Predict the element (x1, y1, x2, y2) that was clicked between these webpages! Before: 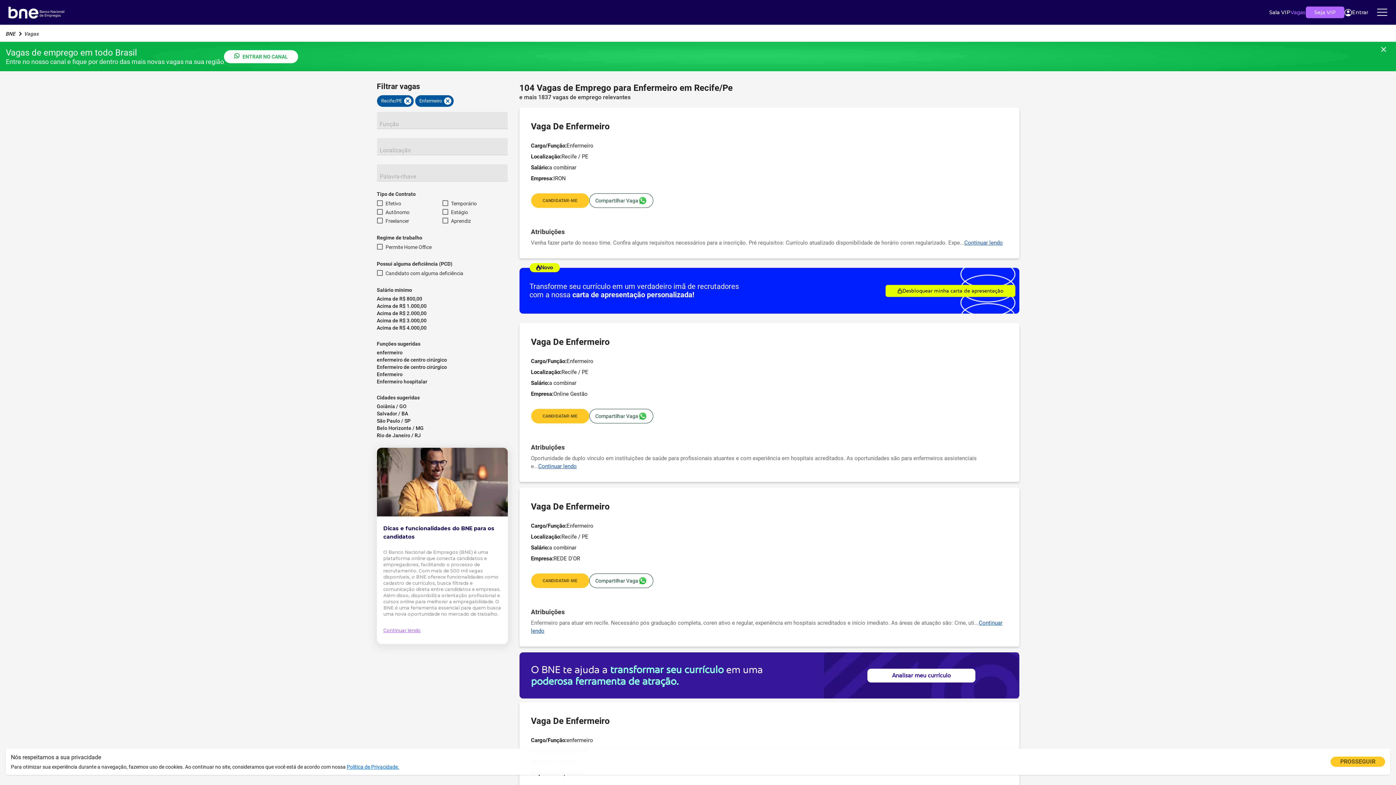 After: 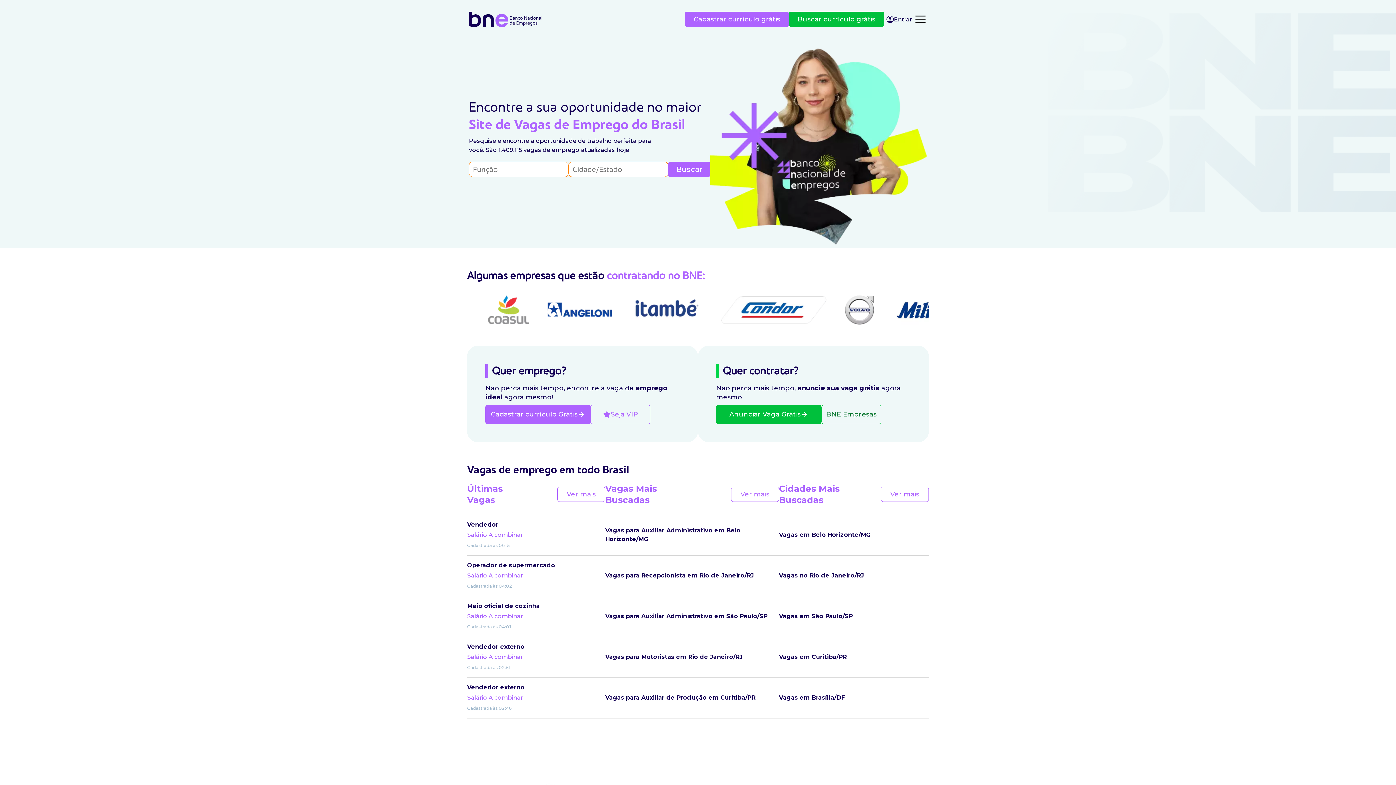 Action: bbox: (7, 8, 65, 14) label: Logo do BNE - Banco Nacional de Empregos